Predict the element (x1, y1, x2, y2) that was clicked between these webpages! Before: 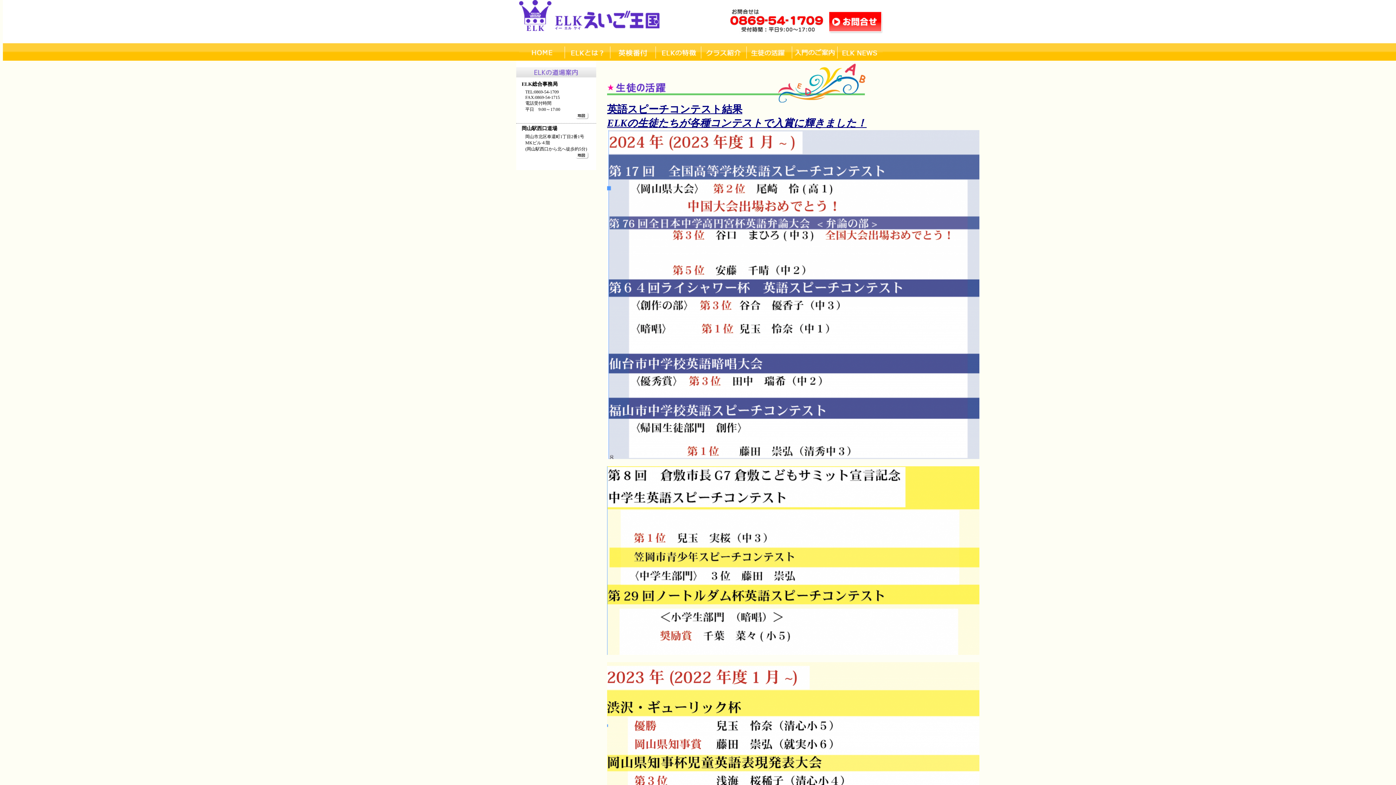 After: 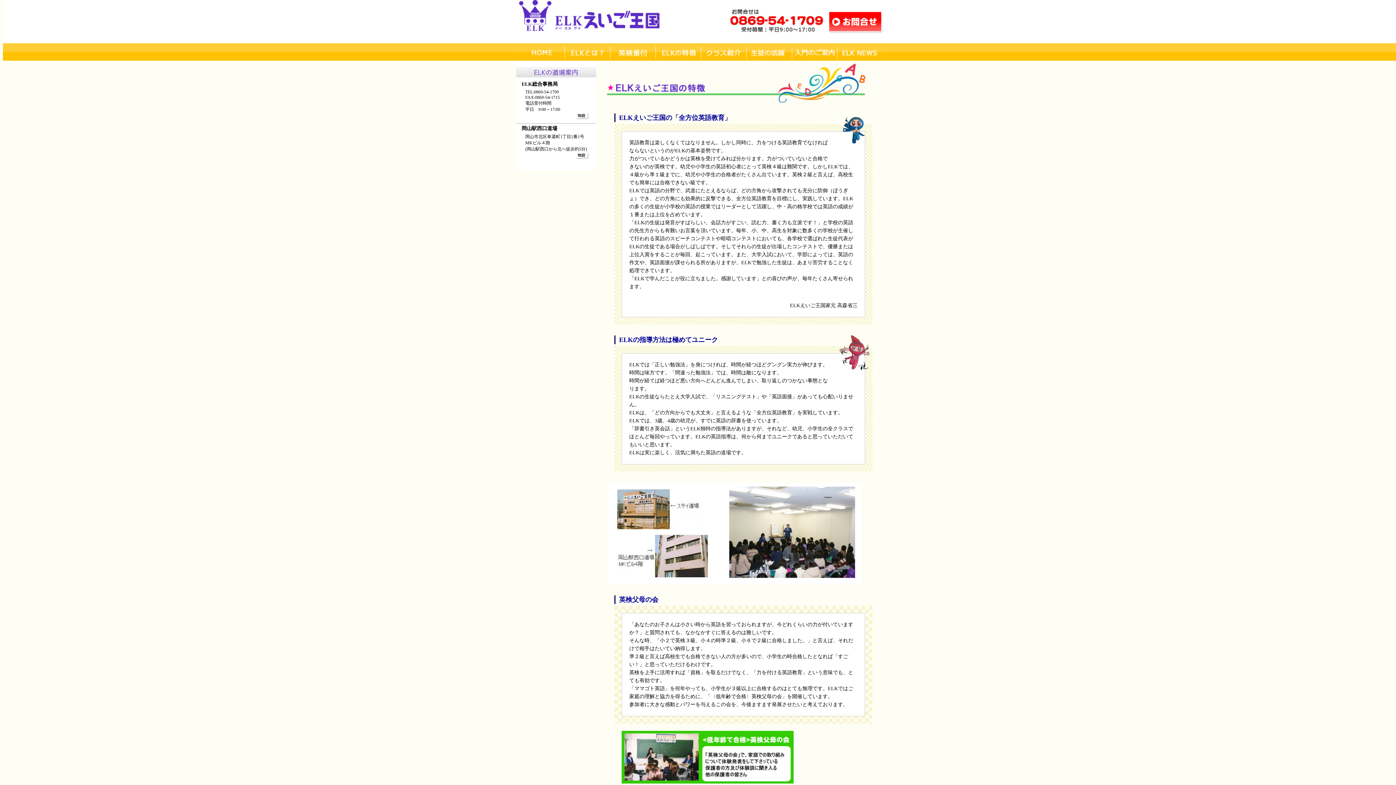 Action: label: ELKの特徴 bbox: (655, 43, 701, 60)